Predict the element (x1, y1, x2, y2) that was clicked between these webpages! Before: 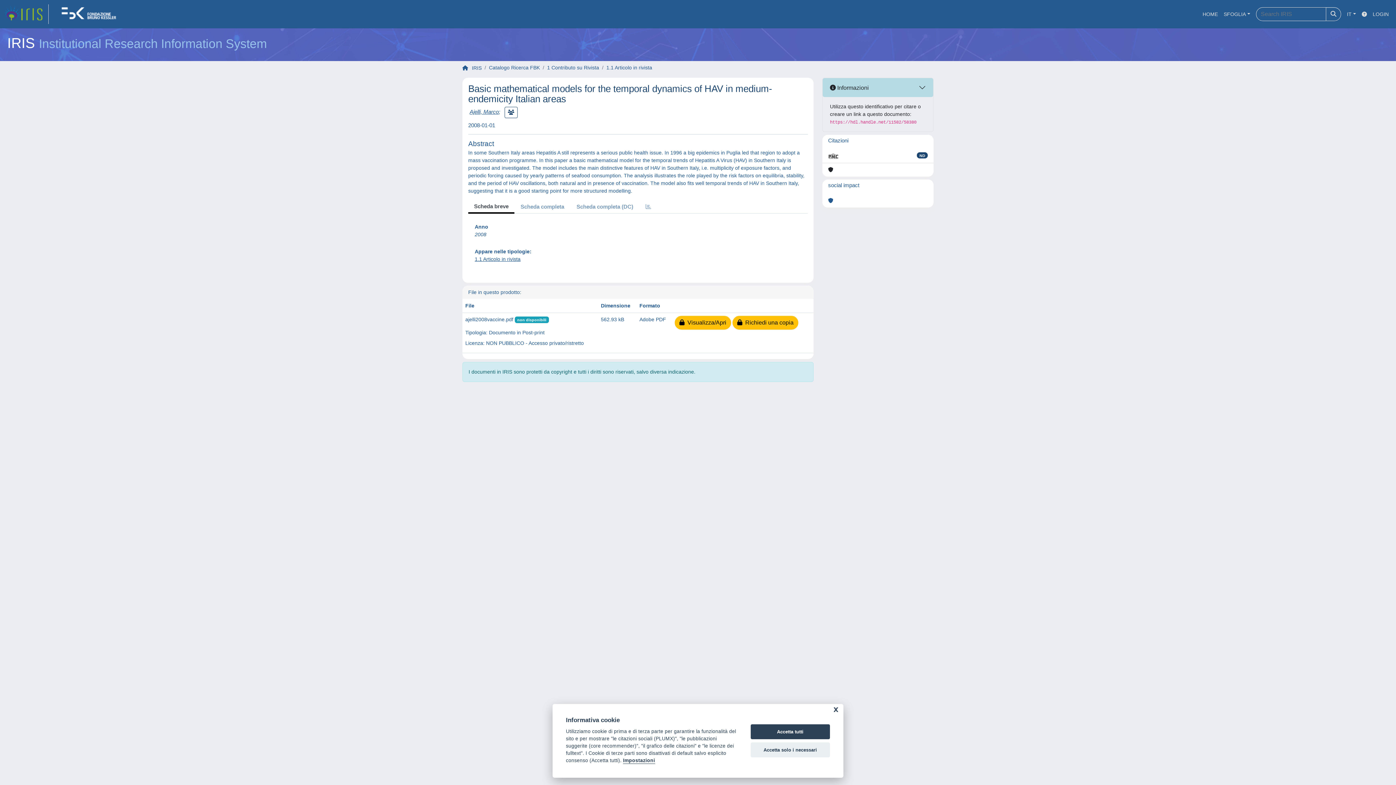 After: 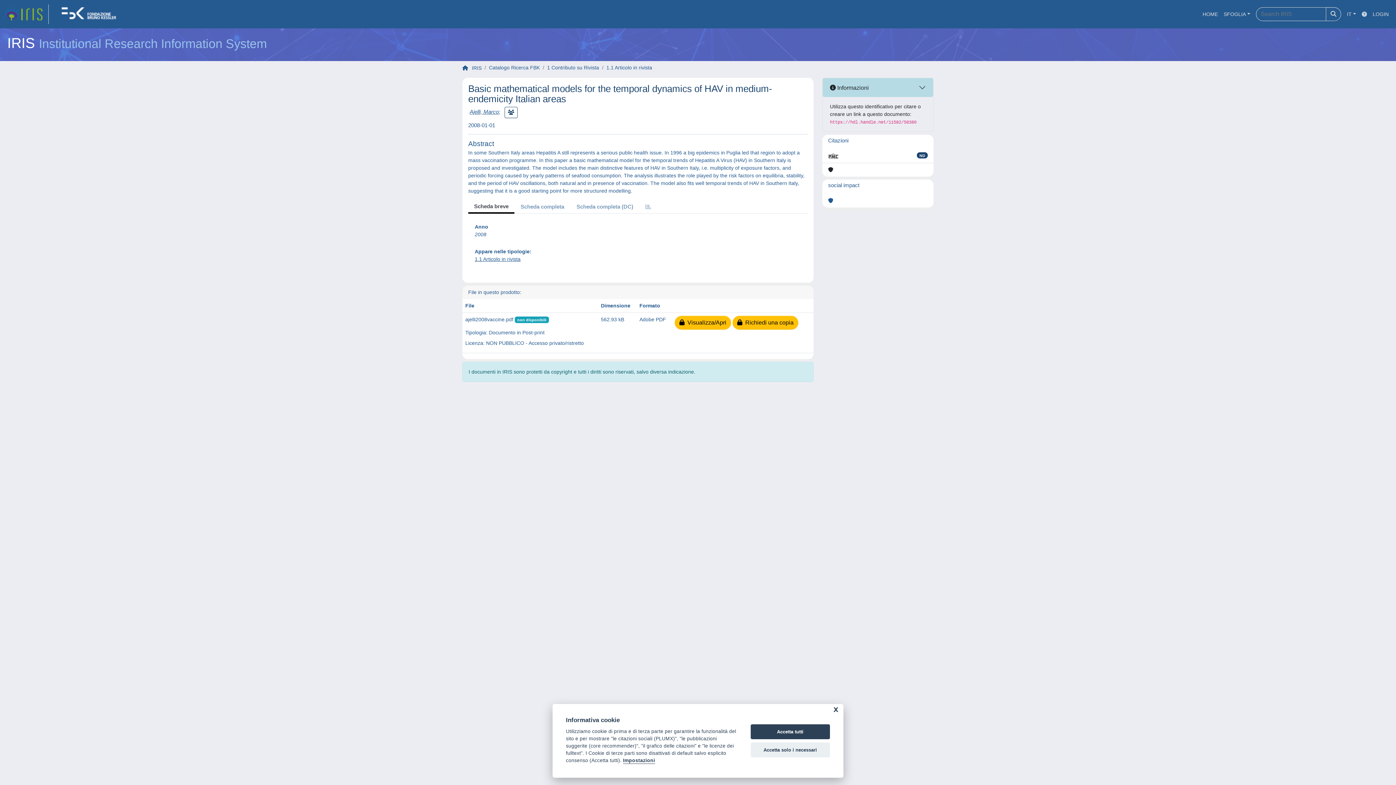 Action: bbox: (1359, 7, 1370, 20)